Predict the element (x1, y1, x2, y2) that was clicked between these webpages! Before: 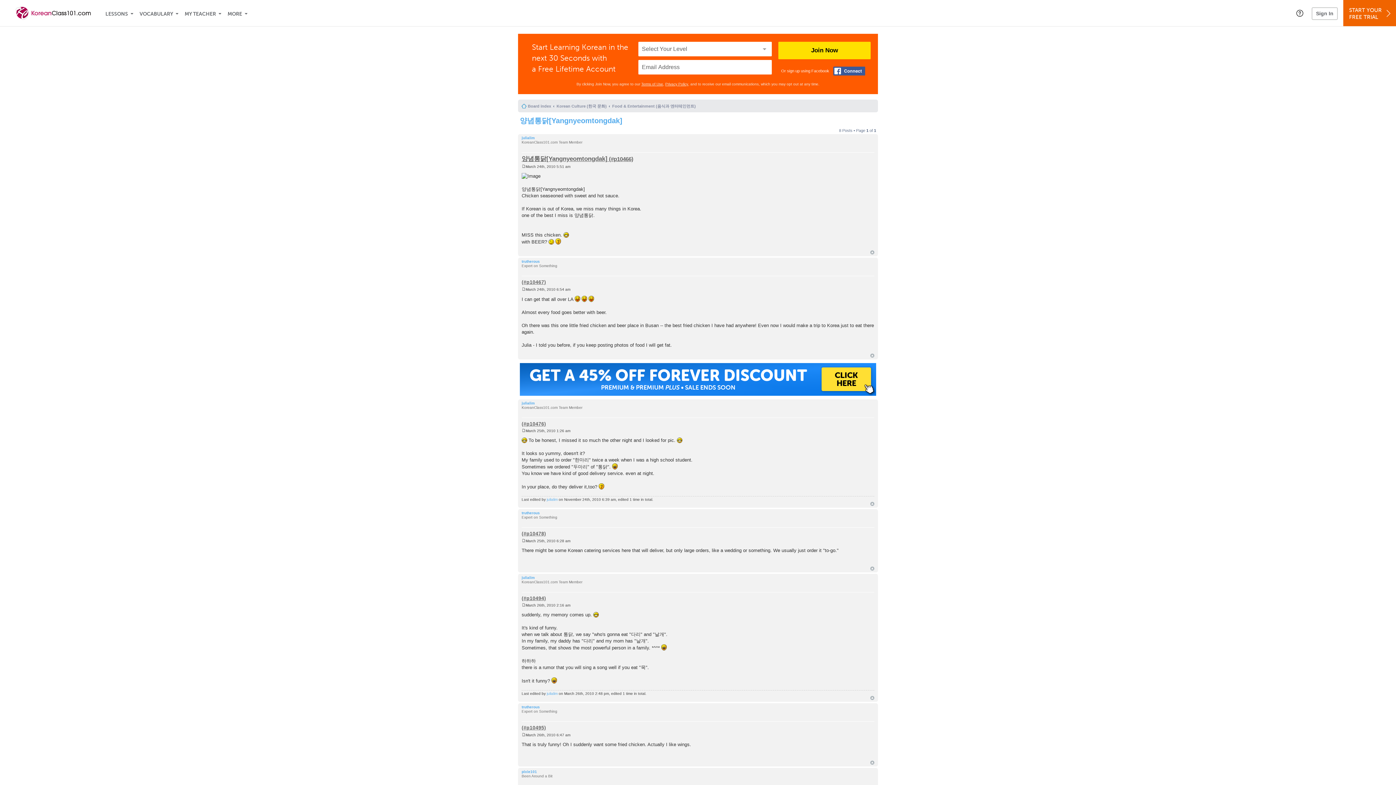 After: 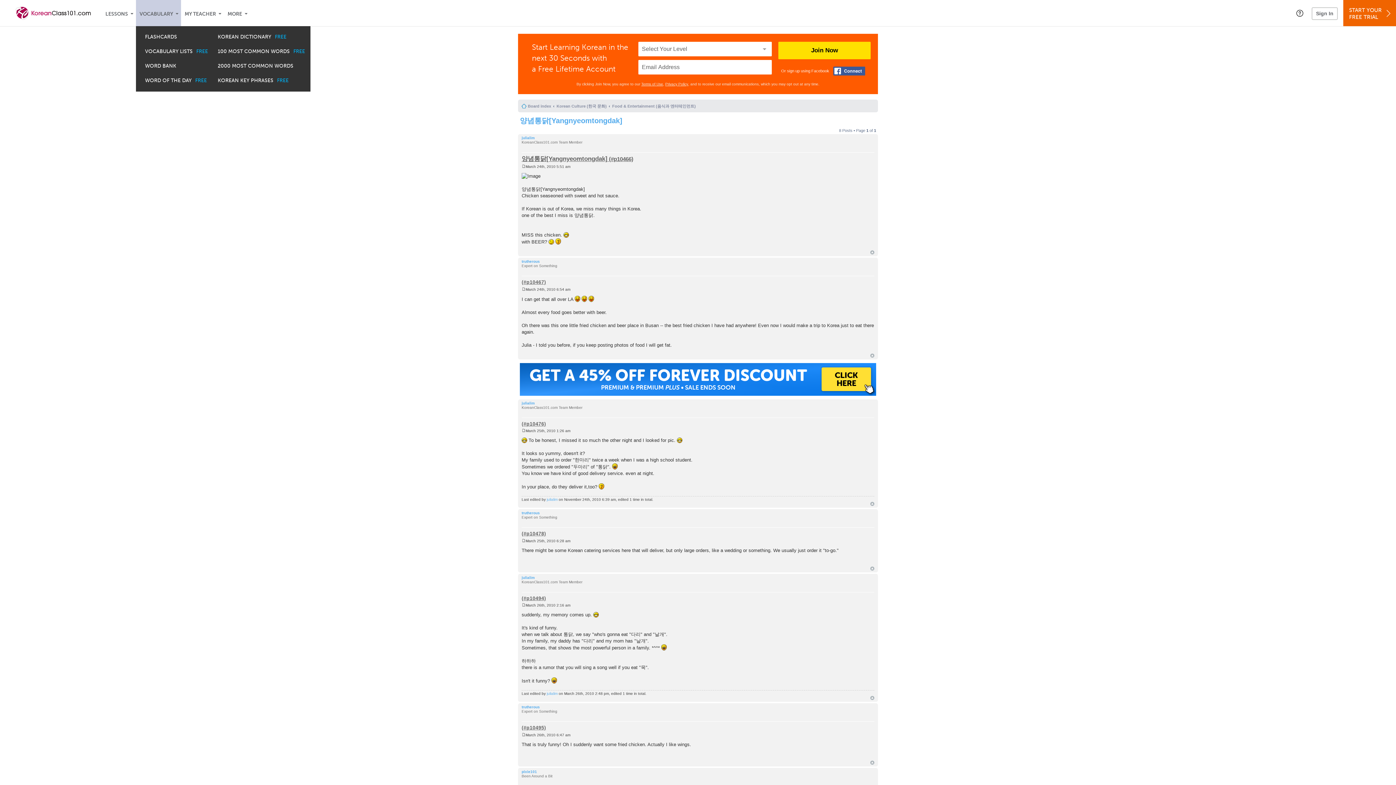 Action: label: Vocabulary bbox: (136, 0, 181, 26)